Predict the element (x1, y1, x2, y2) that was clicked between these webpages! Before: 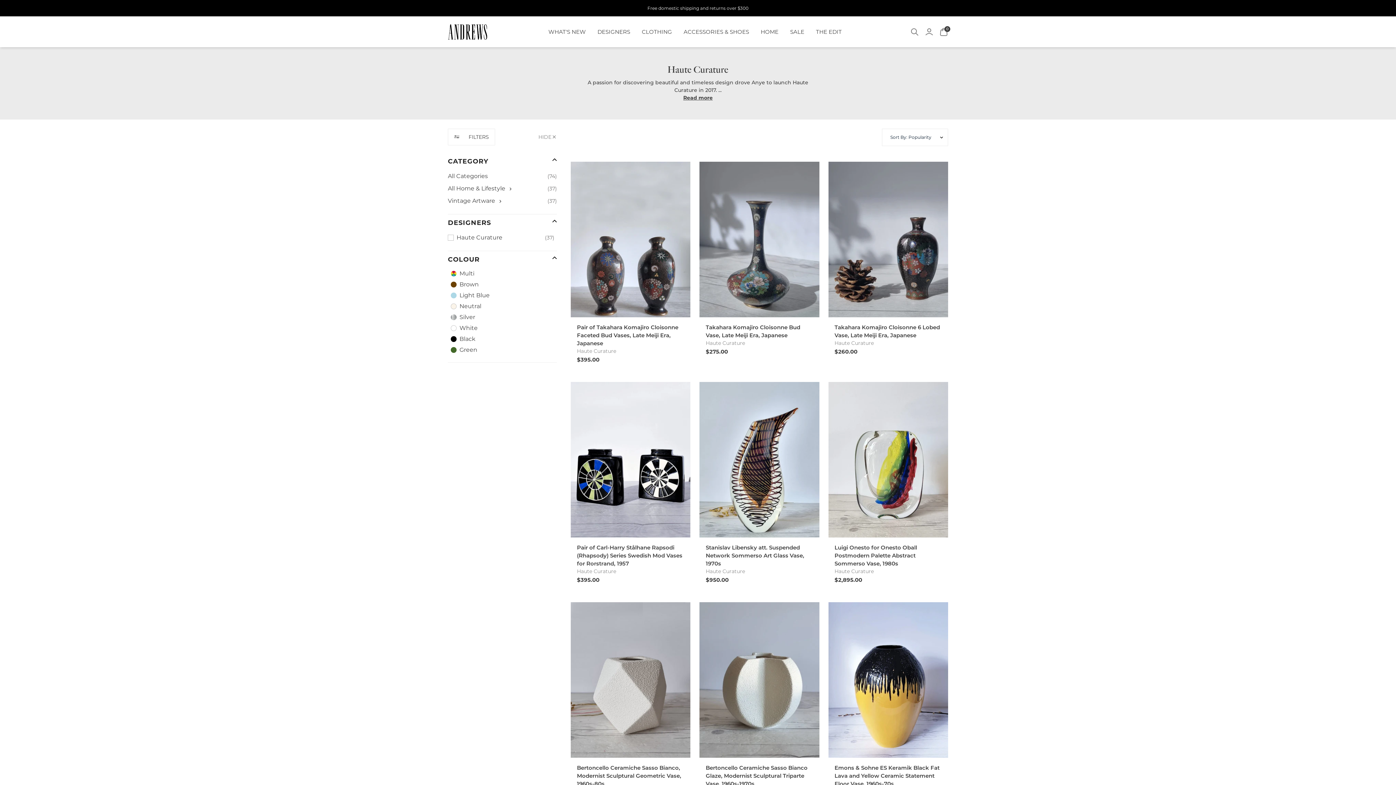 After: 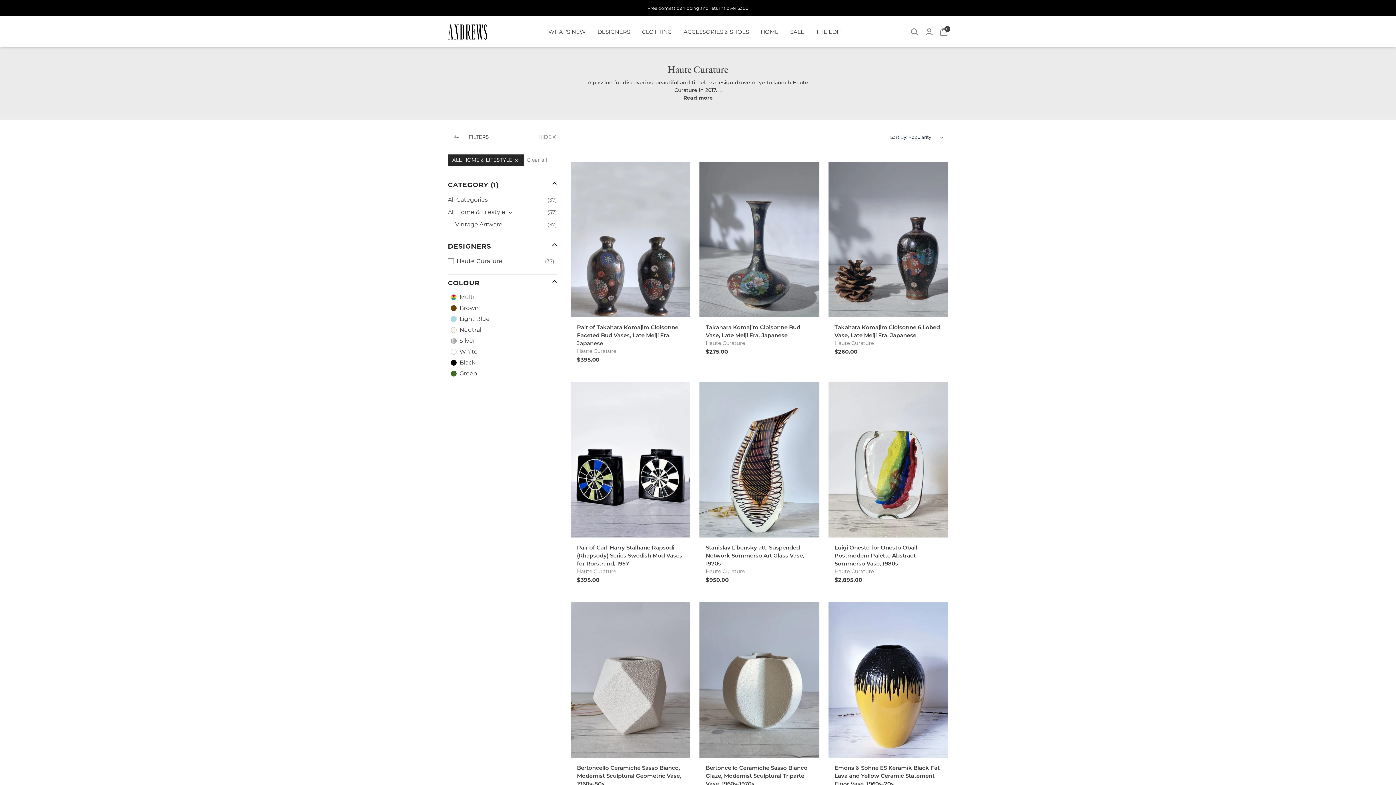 Action: label: All Home & Lifestyle
(37) bbox: (448, 182, 557, 194)